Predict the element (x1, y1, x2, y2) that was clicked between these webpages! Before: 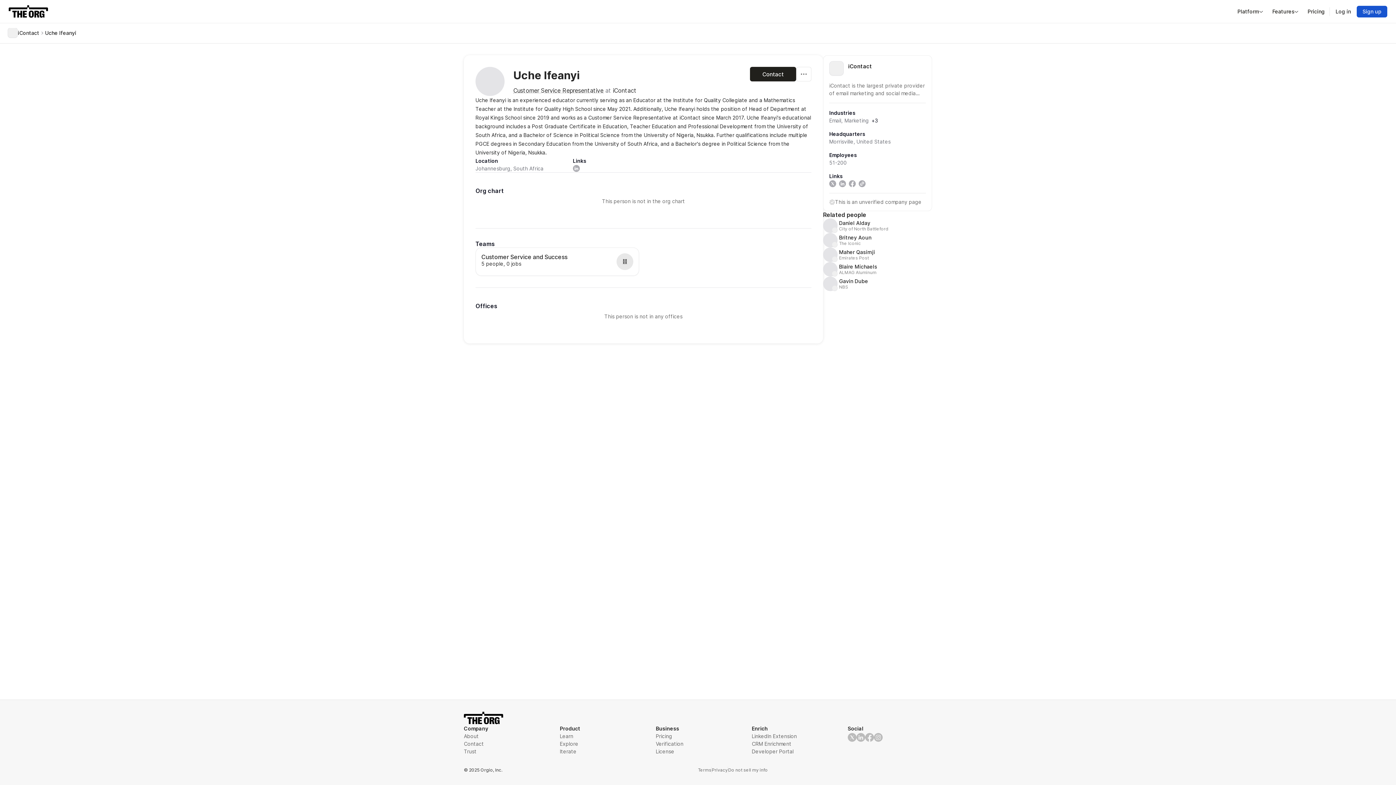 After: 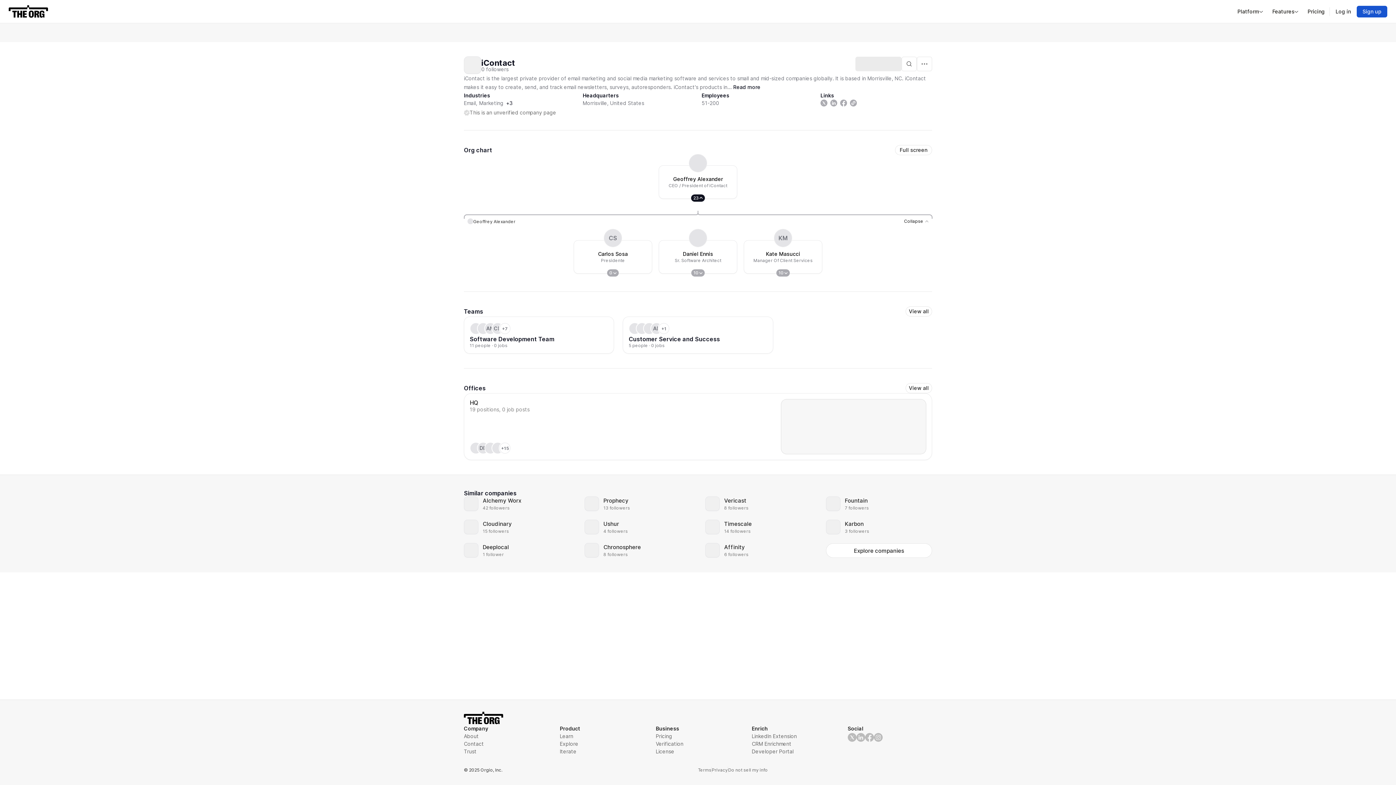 Action: bbox: (613, 87, 636, 94) label: iContact